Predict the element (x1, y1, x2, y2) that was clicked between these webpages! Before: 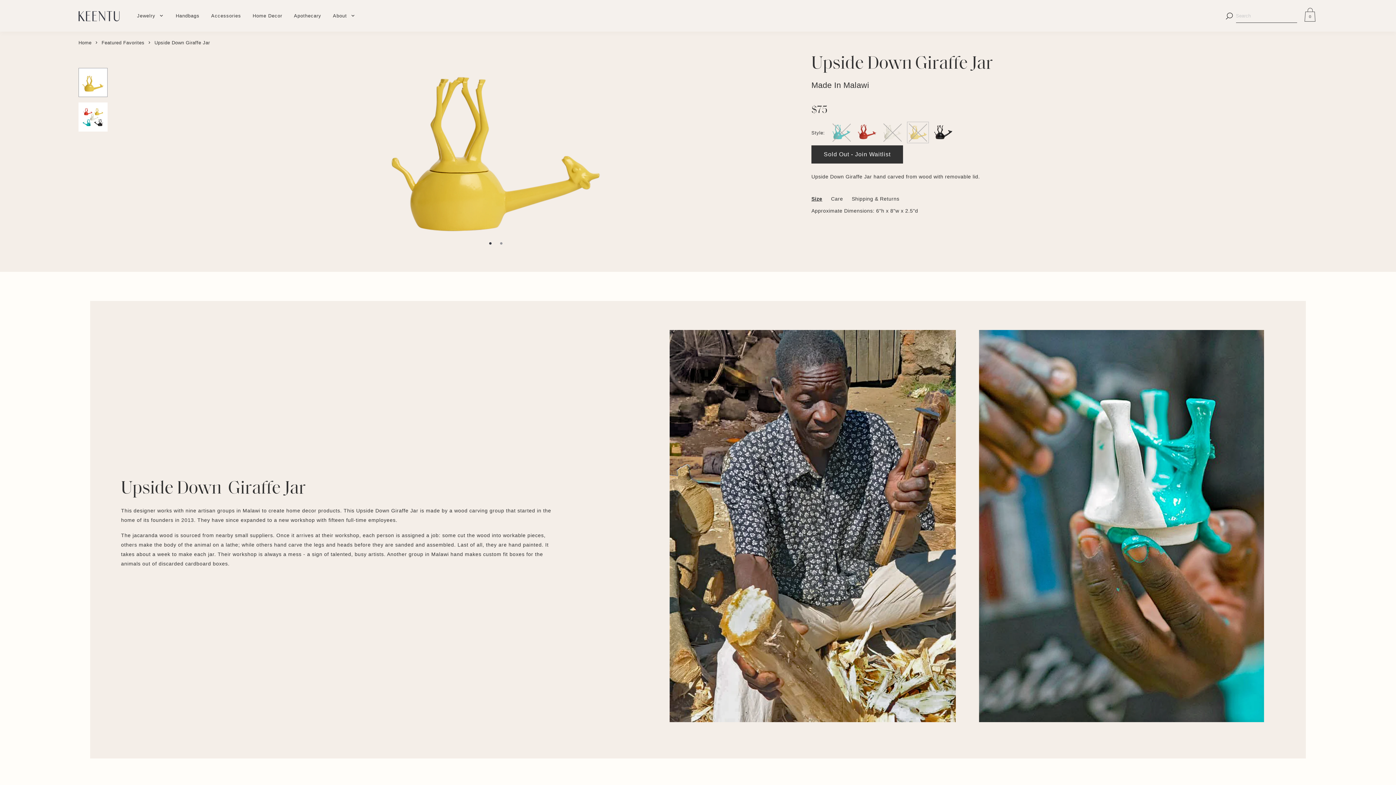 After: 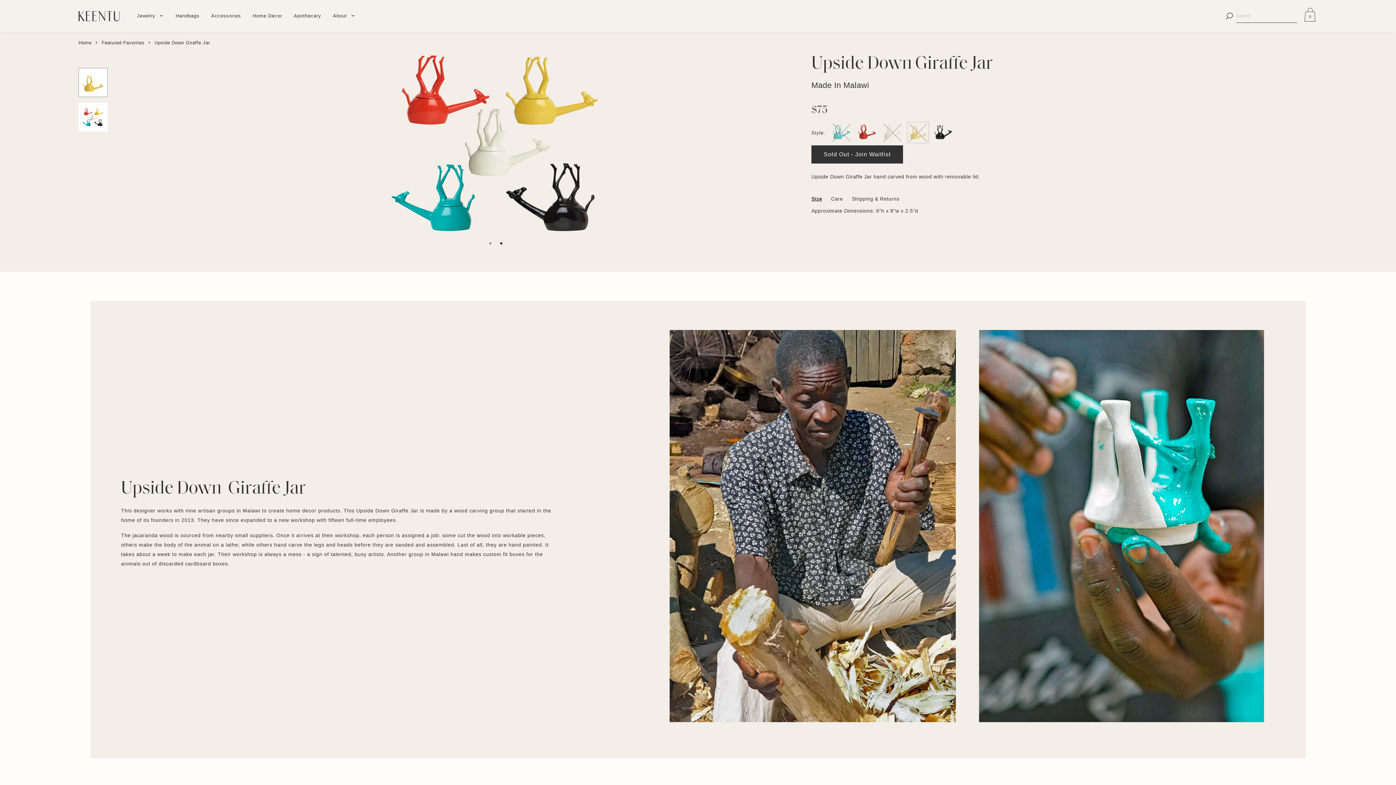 Action: label: 2 bbox: (497, 240, 505, 247)